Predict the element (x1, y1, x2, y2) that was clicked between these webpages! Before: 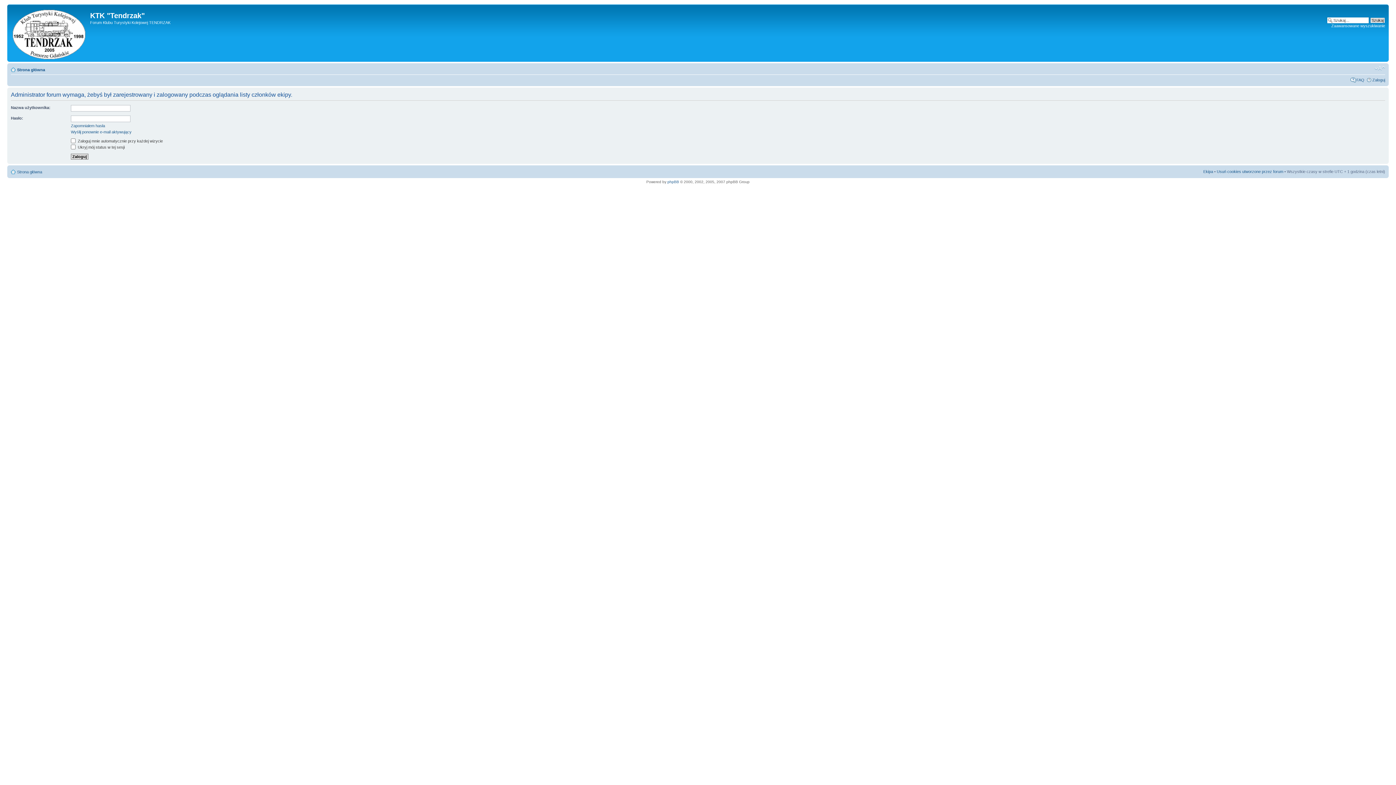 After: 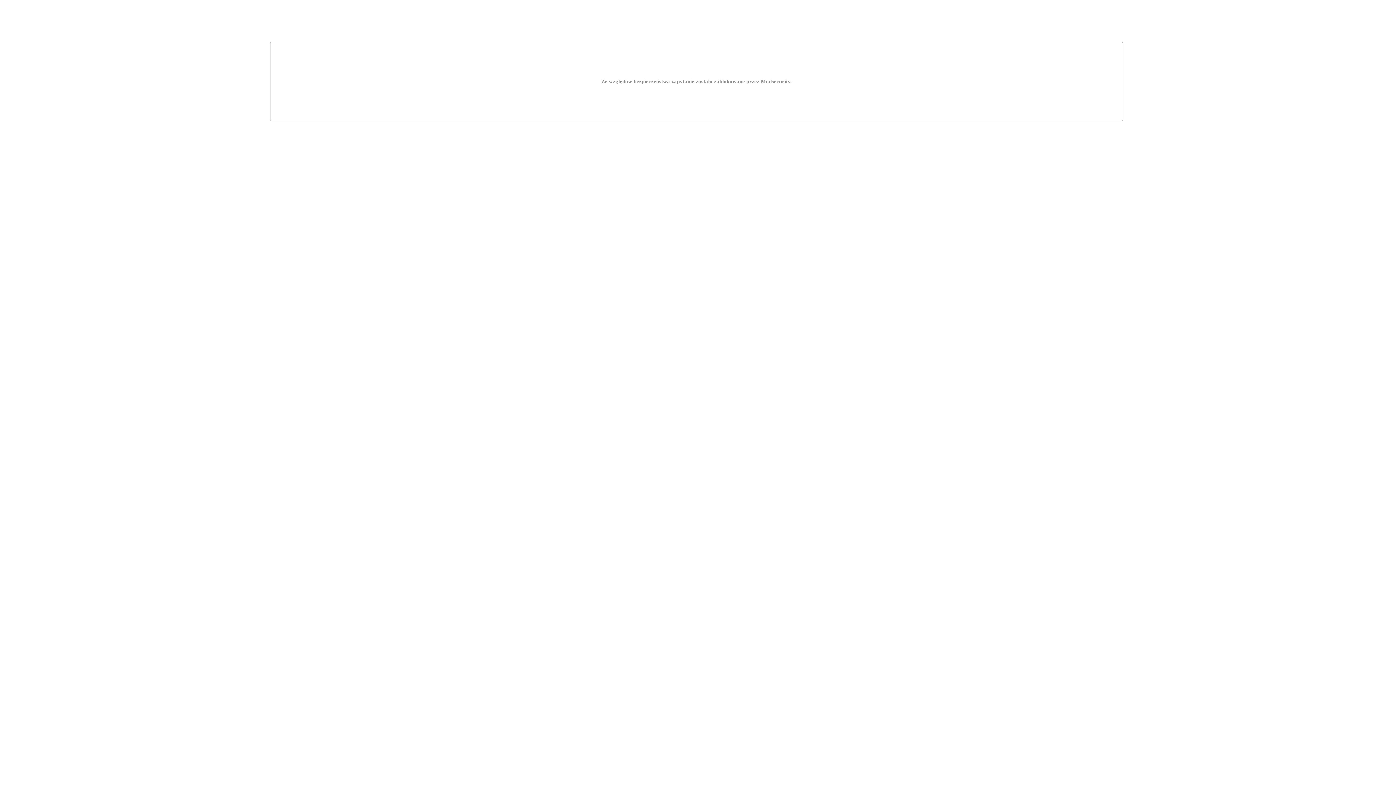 Action: bbox: (9, 6, 90, 60)